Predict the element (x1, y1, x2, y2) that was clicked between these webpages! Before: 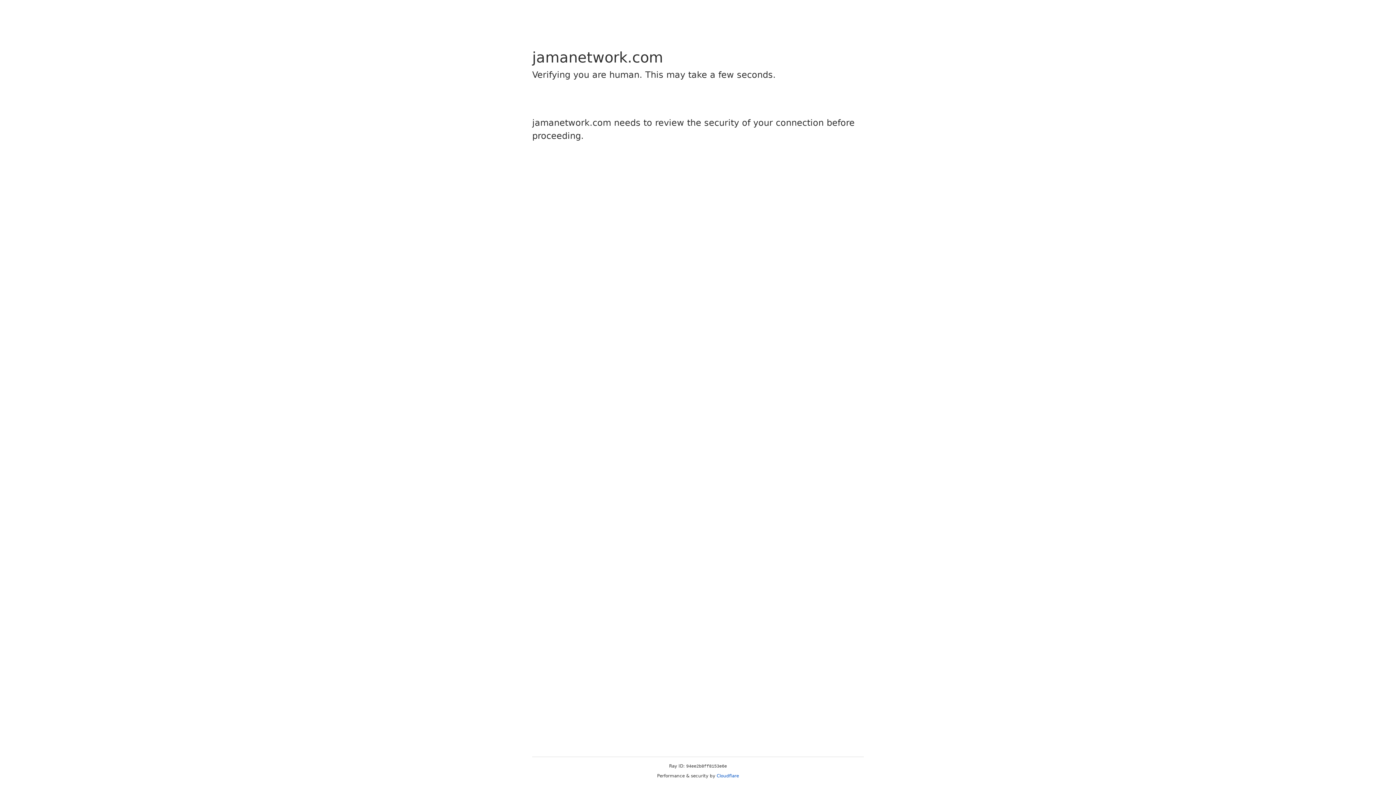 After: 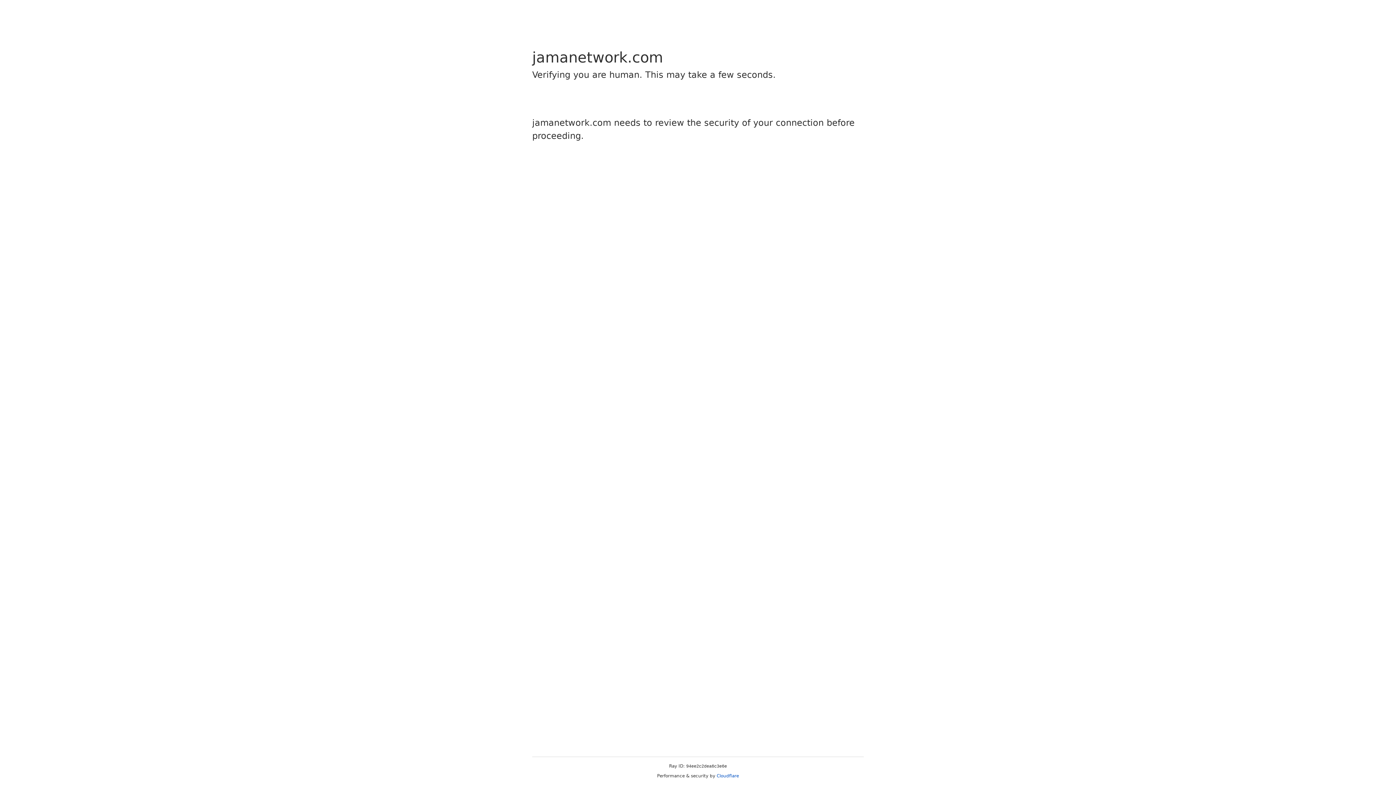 Action: label: Cloudflare bbox: (716, 773, 739, 778)